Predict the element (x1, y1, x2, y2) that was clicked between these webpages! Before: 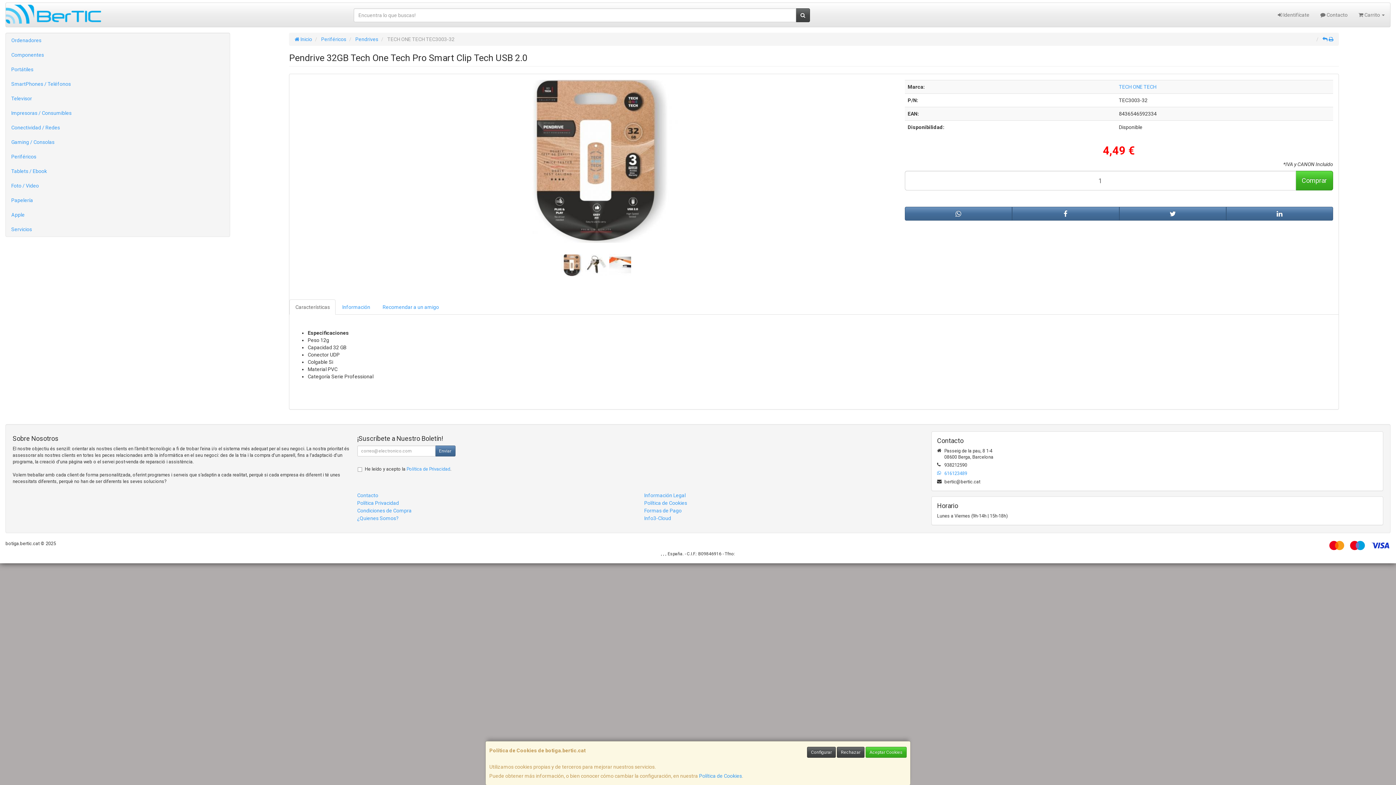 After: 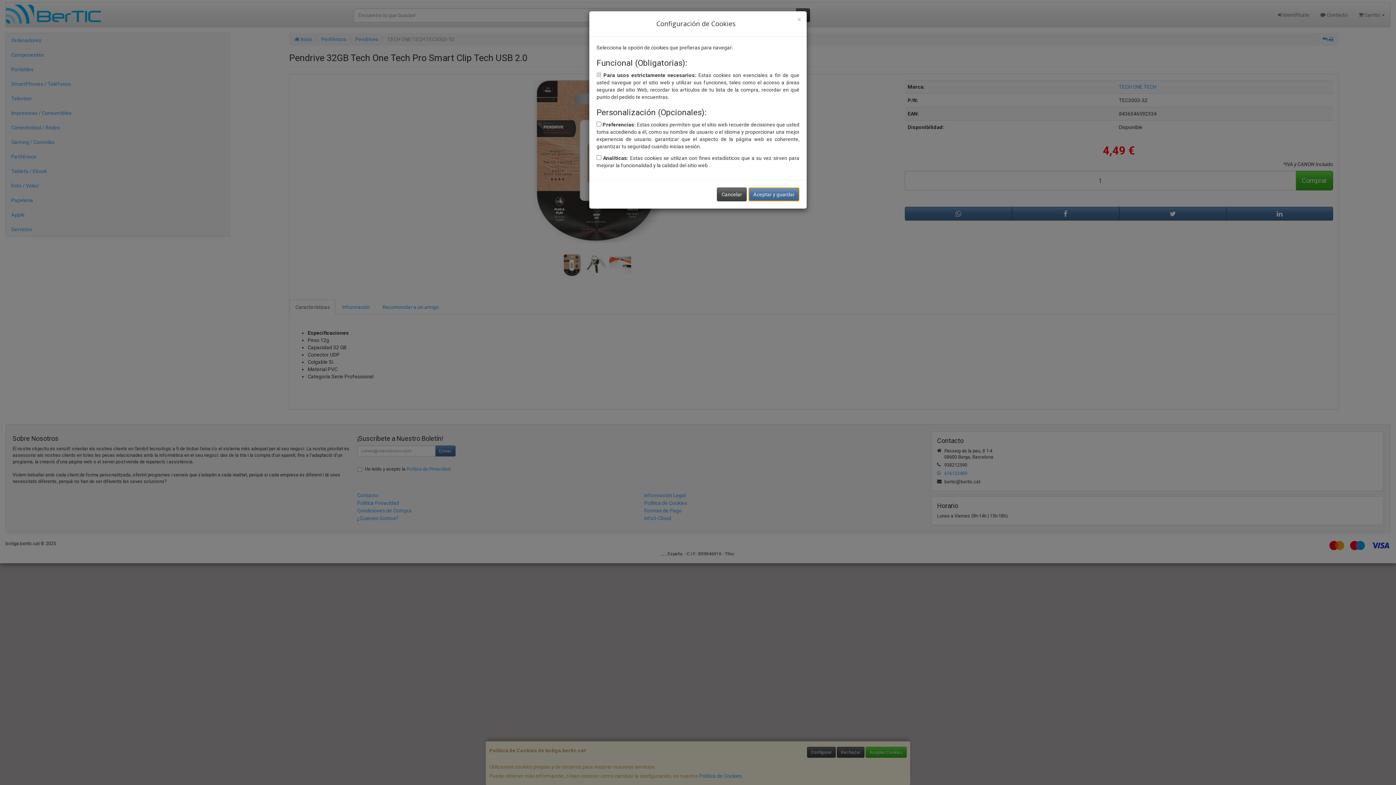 Action: bbox: (807, 747, 836, 758) label: Configurar